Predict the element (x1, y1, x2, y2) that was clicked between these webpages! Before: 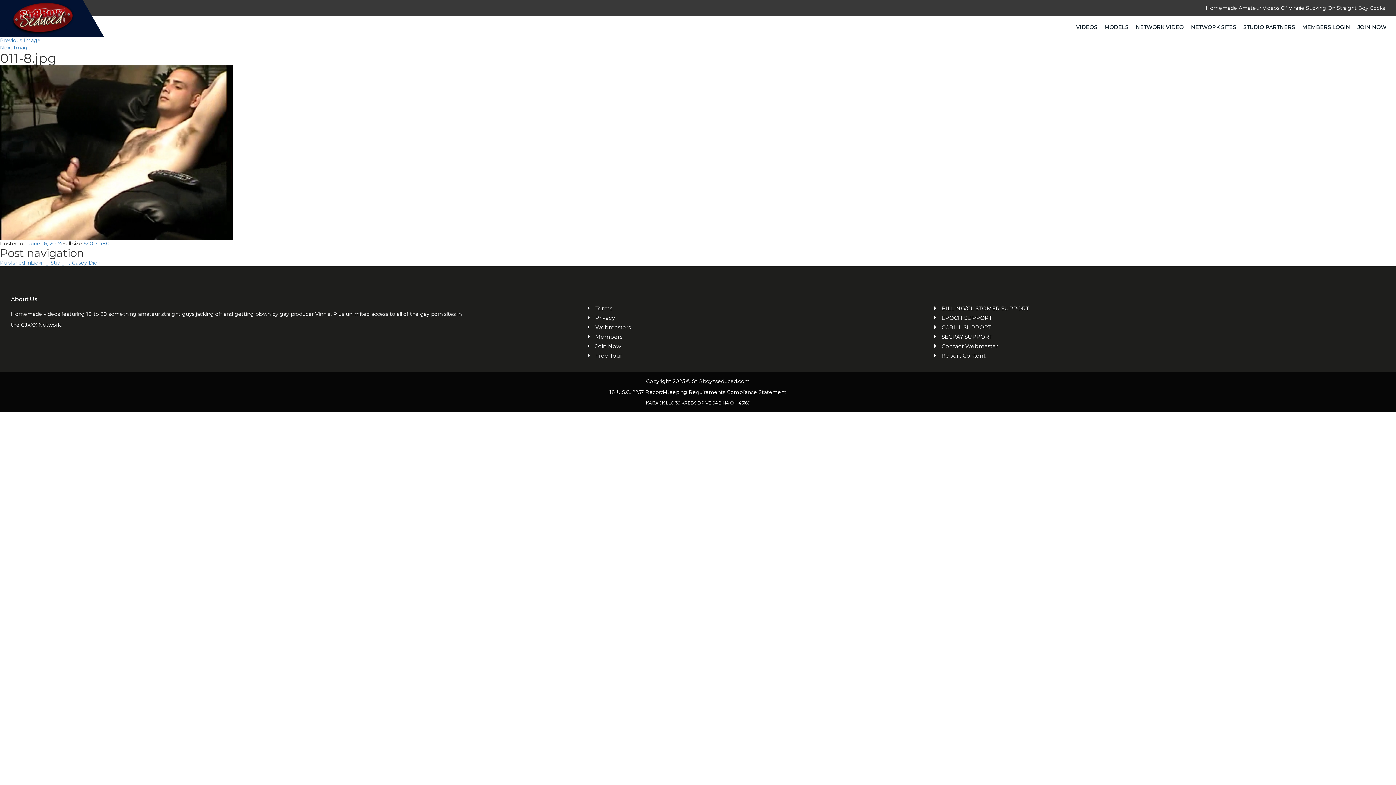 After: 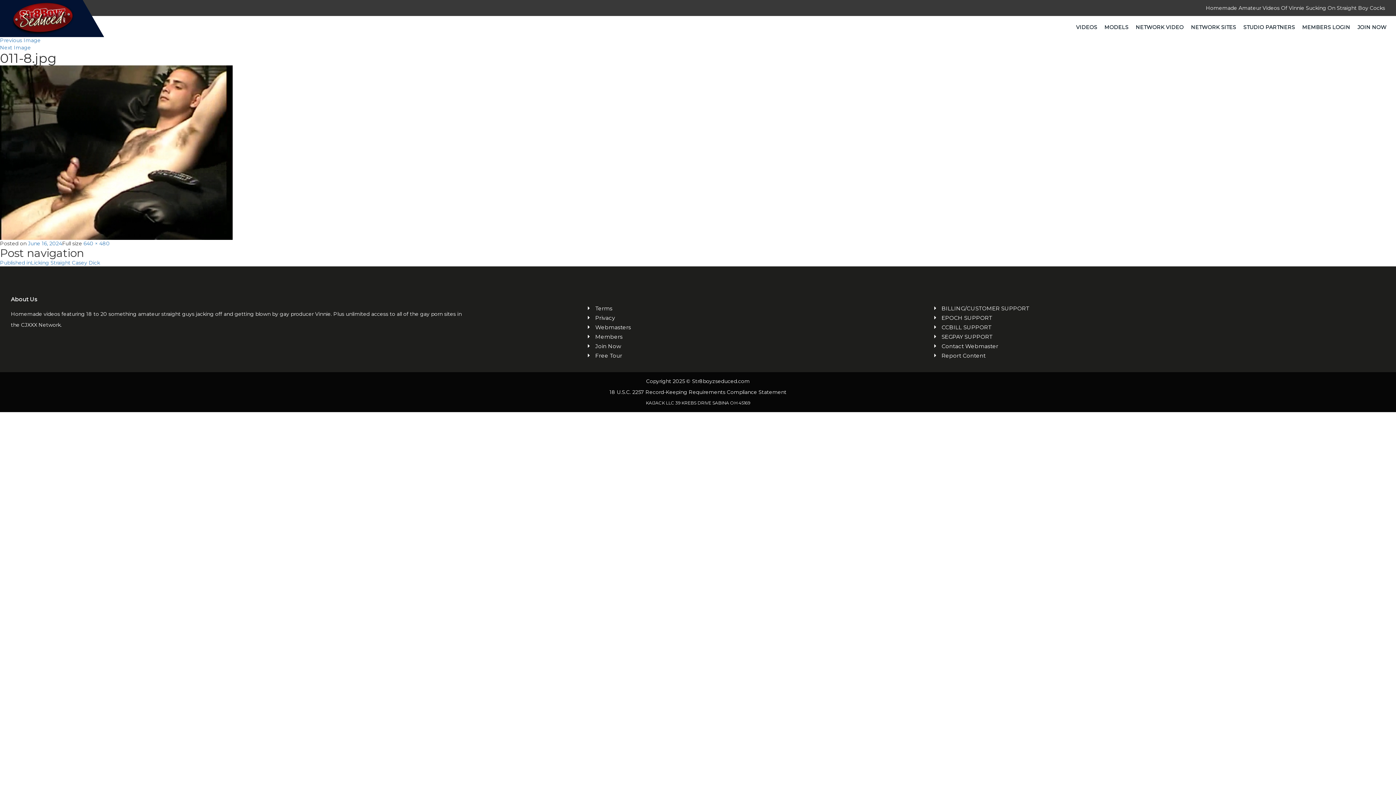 Action: bbox: (941, 304, 1385, 312) label: BILLING/CUSTOMER SUPPORT